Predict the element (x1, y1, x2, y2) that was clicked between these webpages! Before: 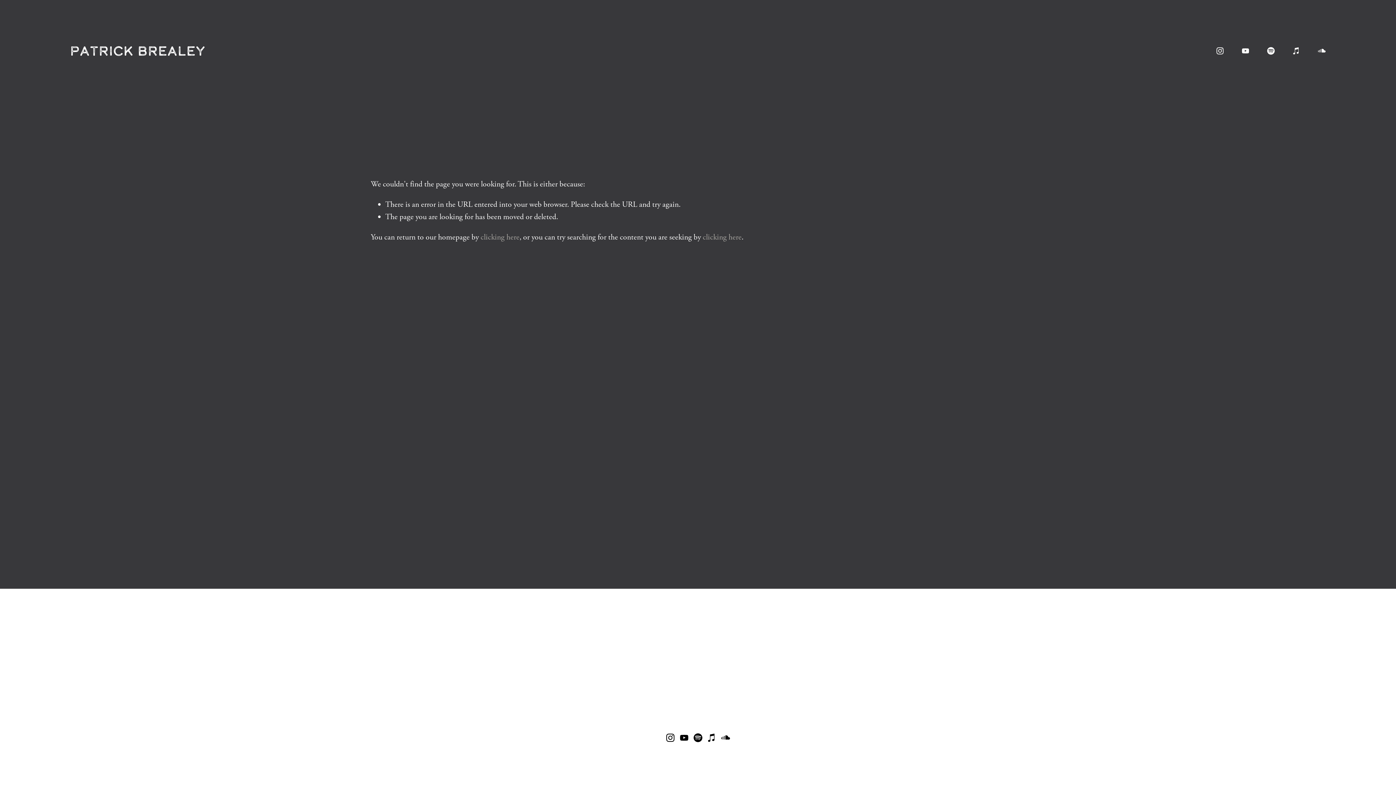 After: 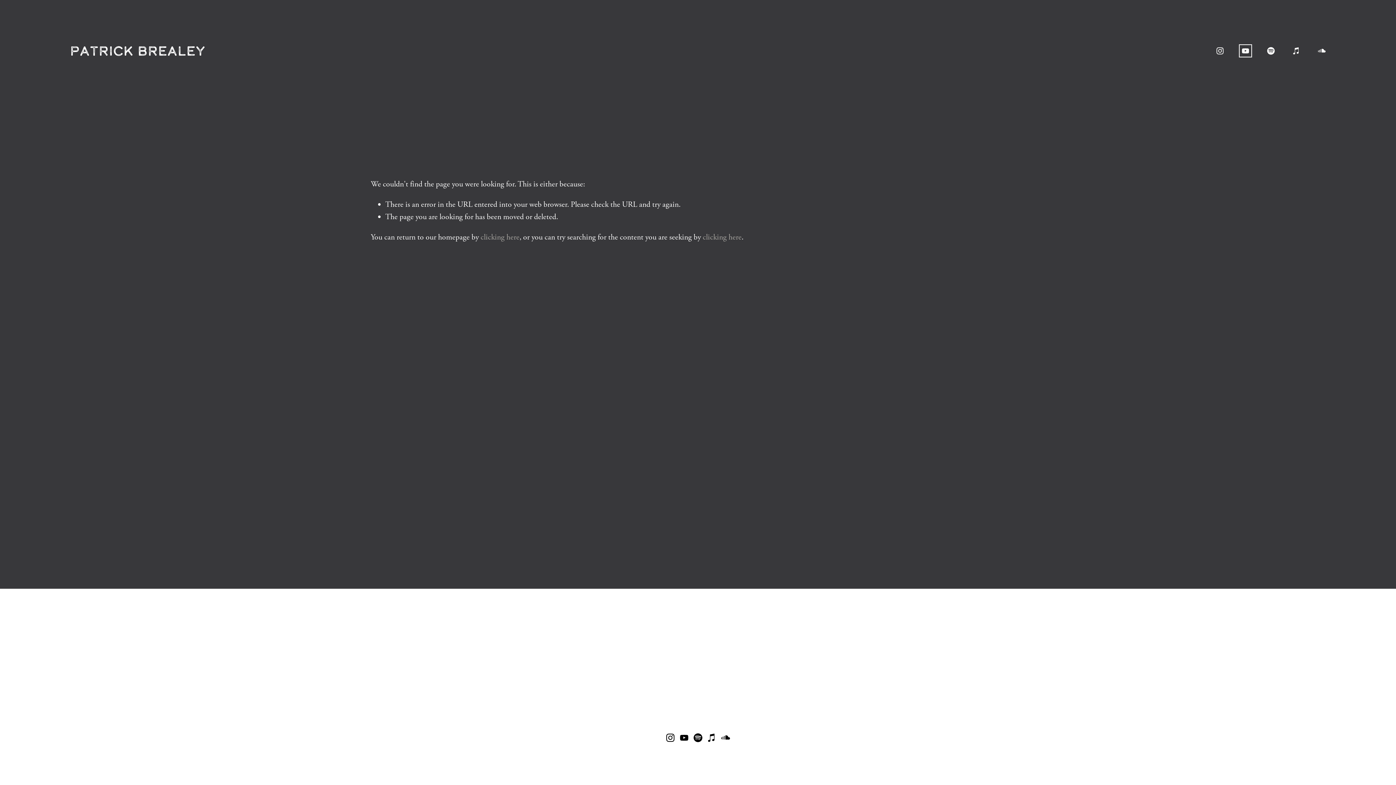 Action: label: YouTube bbox: (1241, 46, 1250, 55)